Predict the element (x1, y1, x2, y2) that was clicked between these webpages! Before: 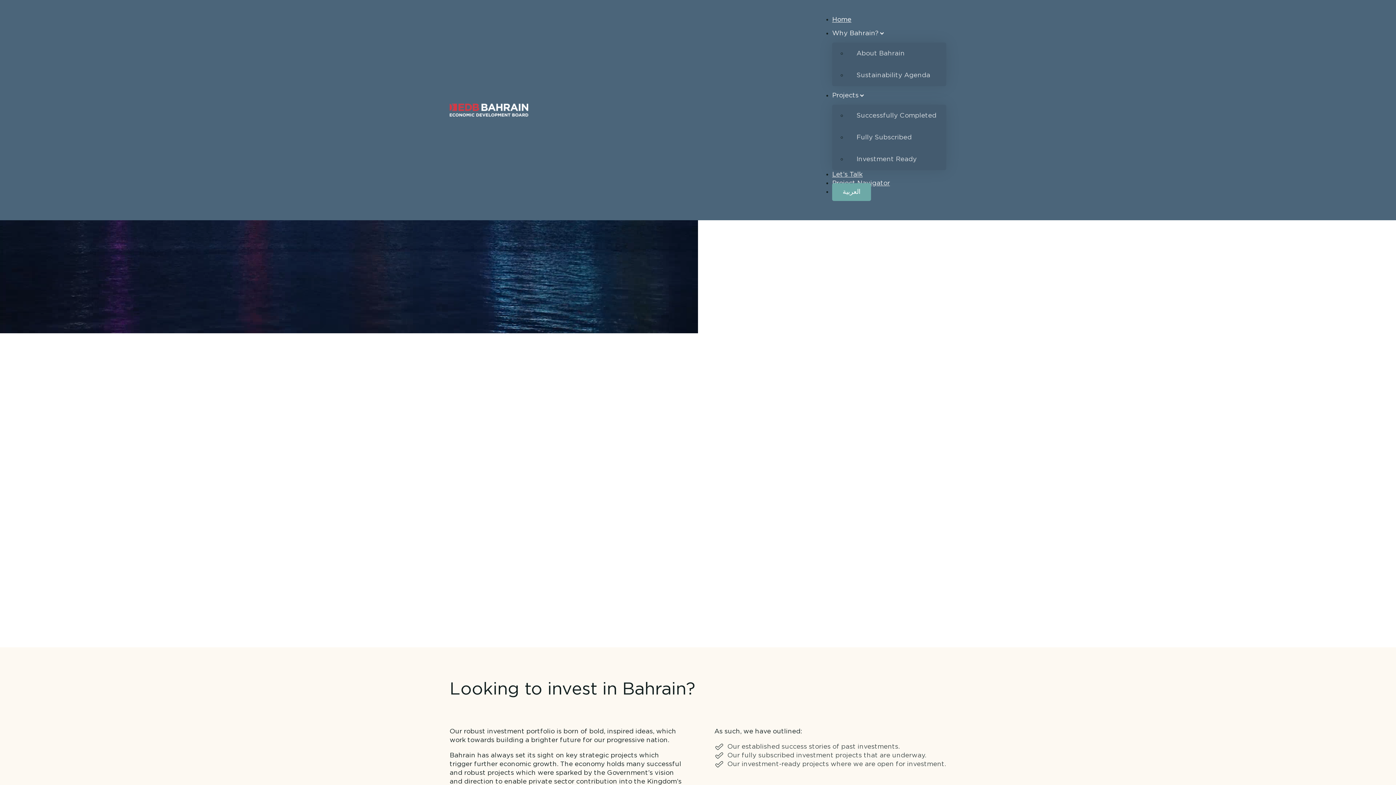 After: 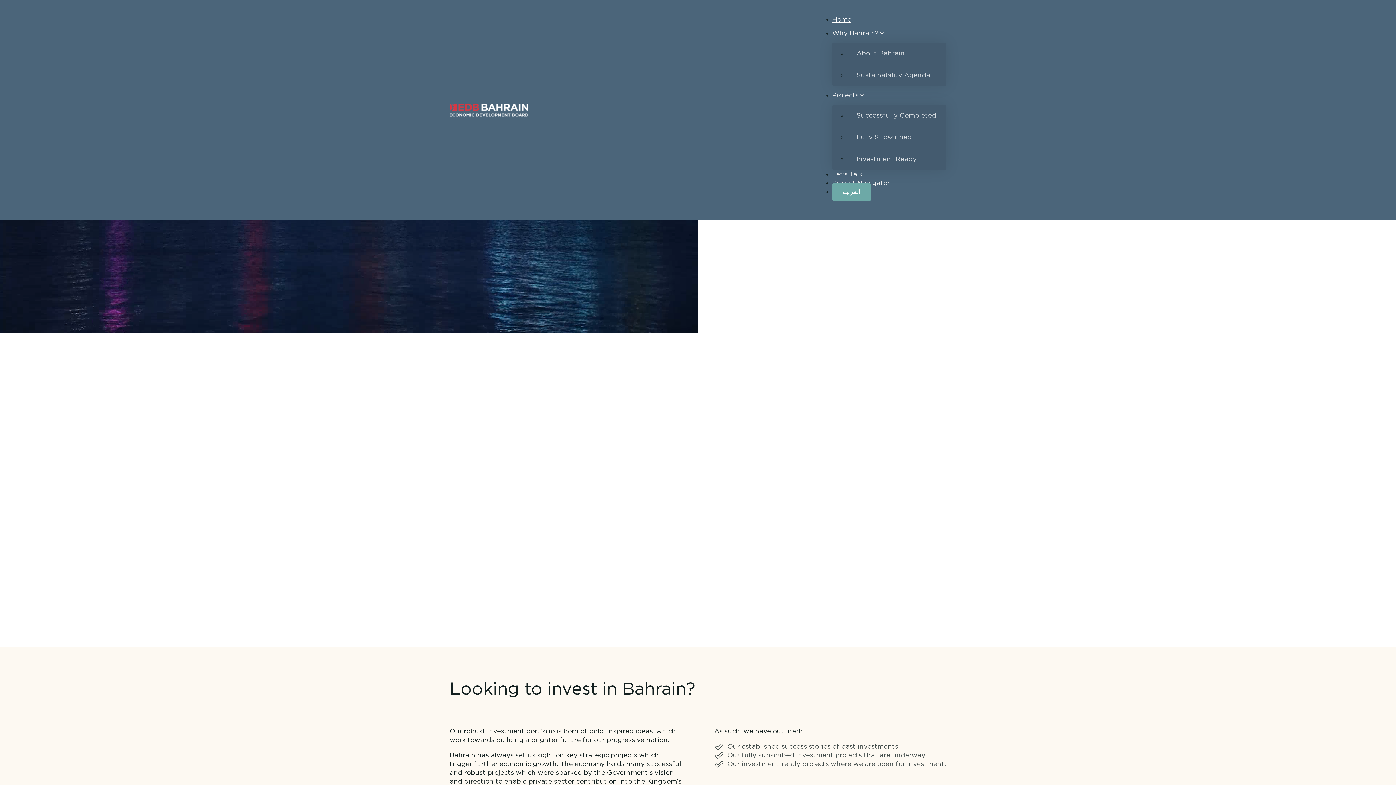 Action: bbox: (832, 11, 851, 27) label: Home